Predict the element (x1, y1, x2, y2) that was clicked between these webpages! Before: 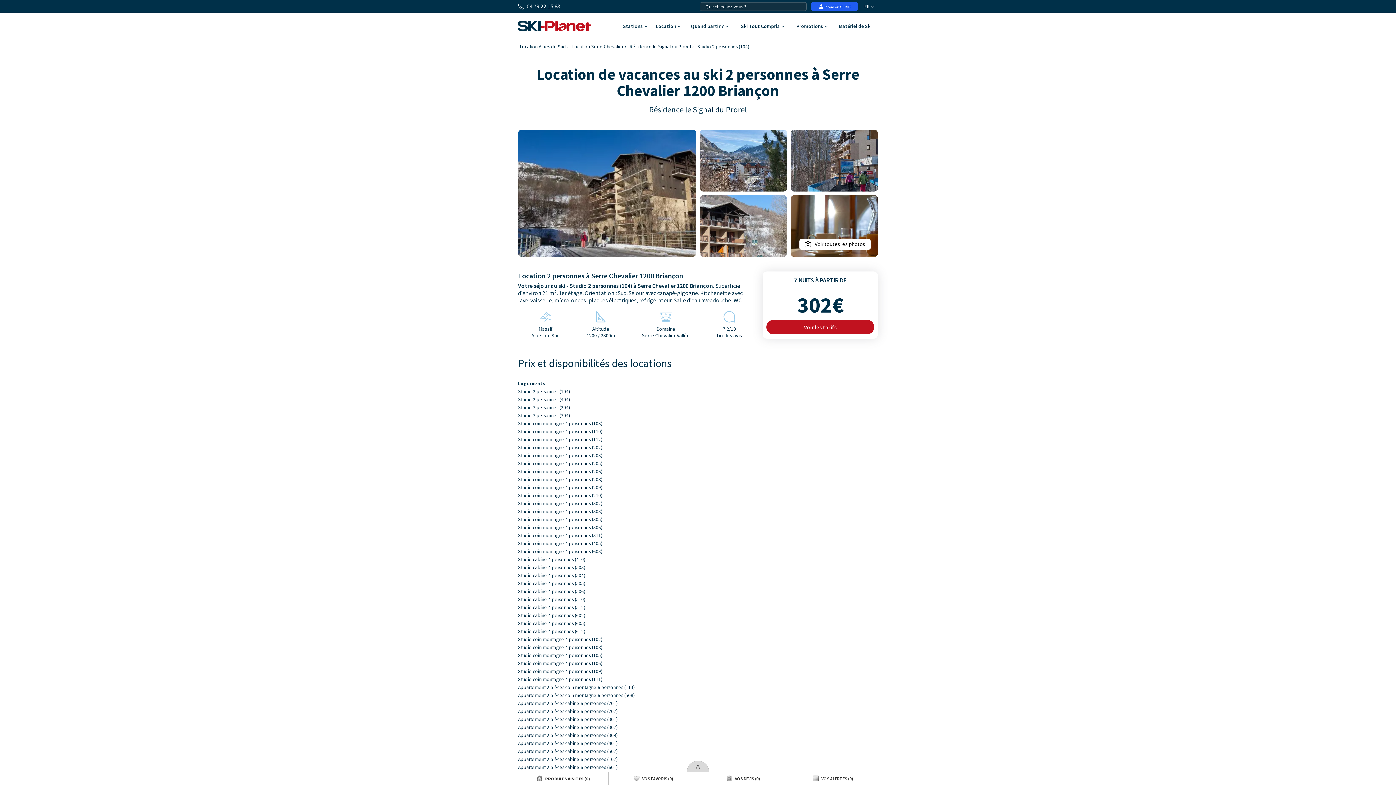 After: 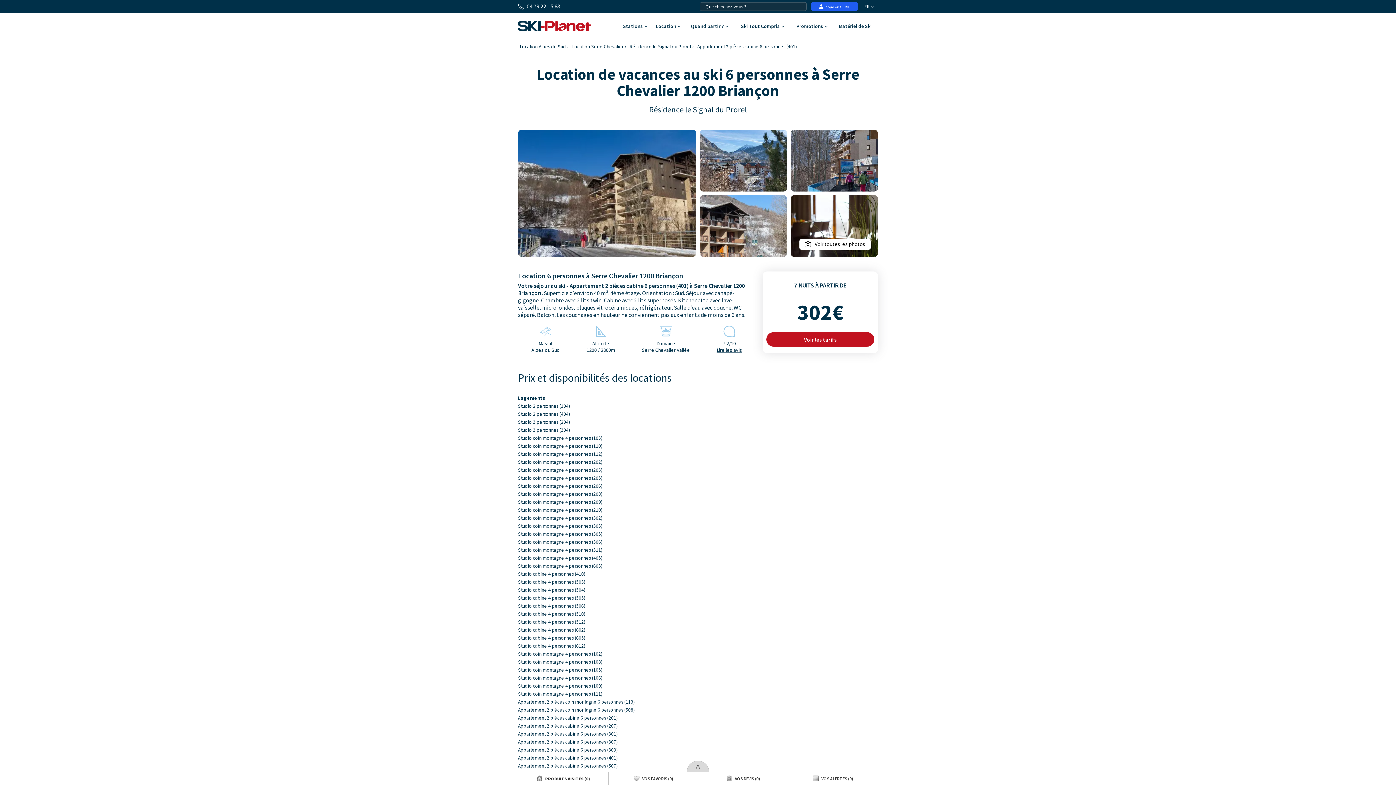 Action: bbox: (518, 740, 617, 746) label: Appartement 2 pièces cabine 6 personnes (401)